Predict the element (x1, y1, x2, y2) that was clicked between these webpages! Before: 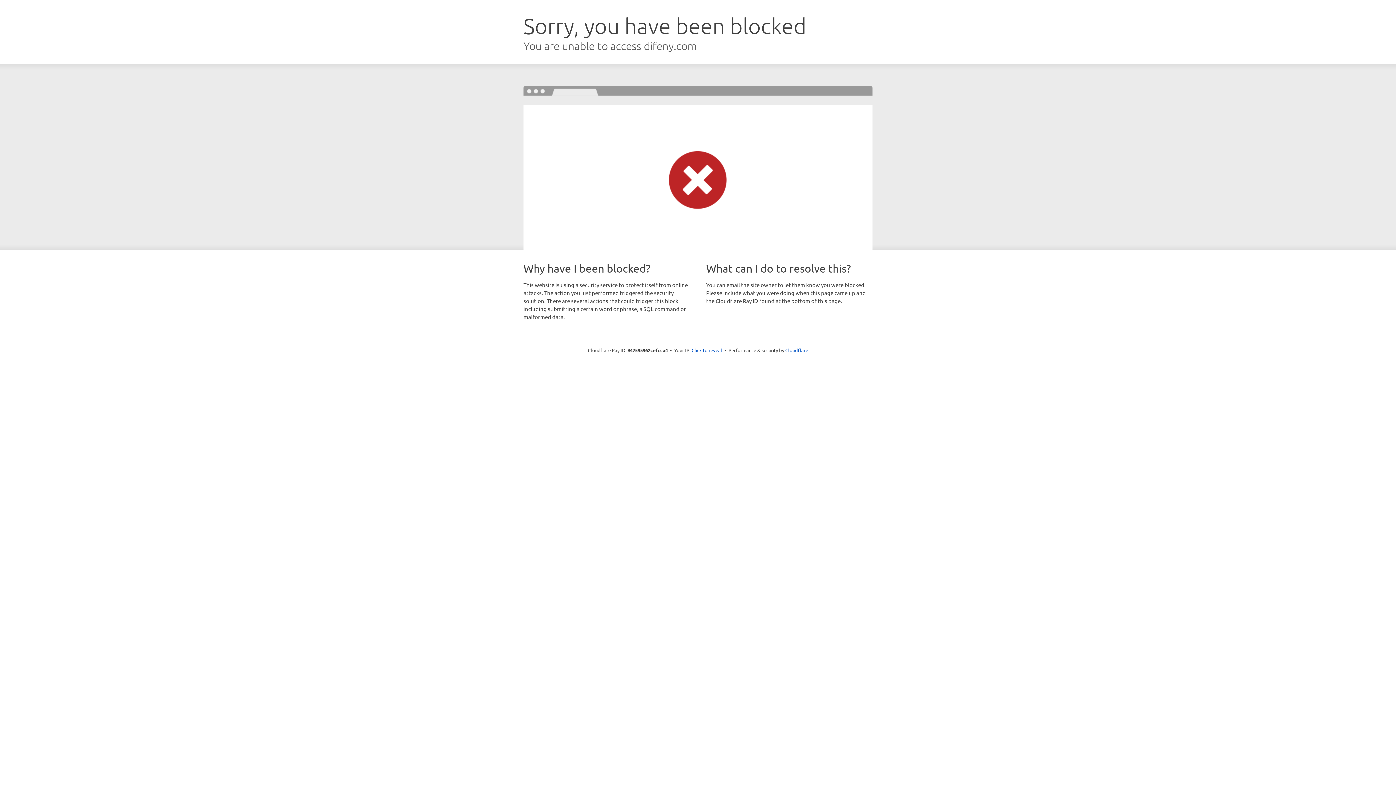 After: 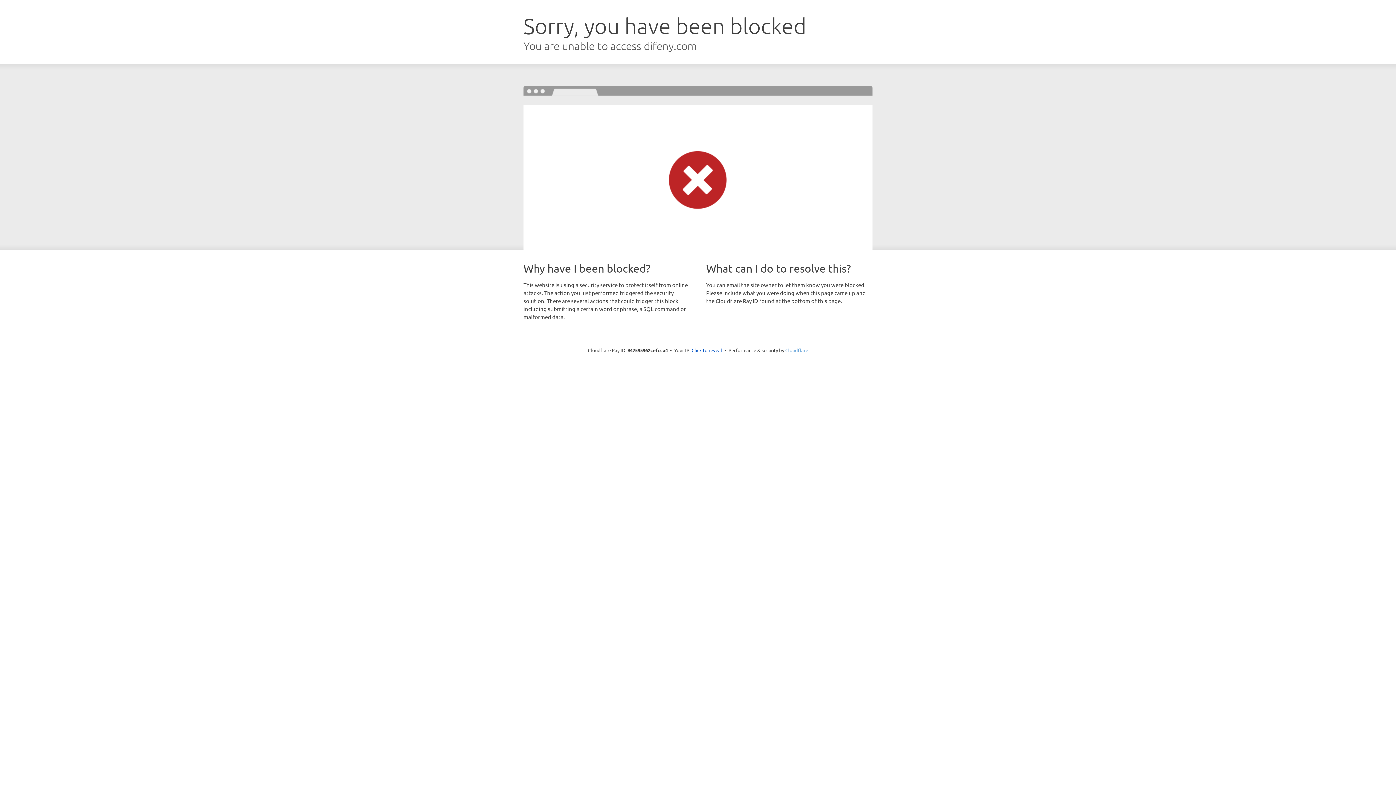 Action: label: Cloudflare bbox: (785, 347, 808, 353)